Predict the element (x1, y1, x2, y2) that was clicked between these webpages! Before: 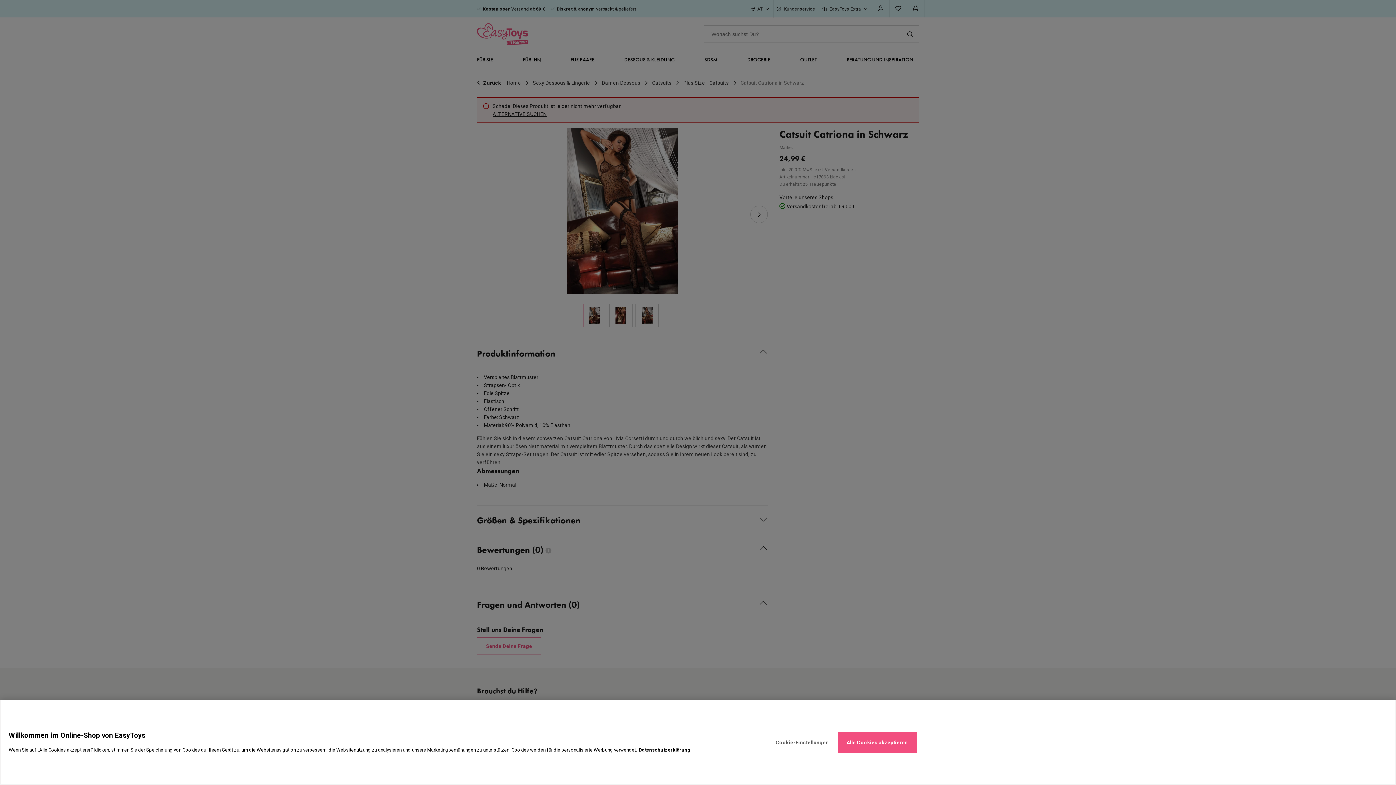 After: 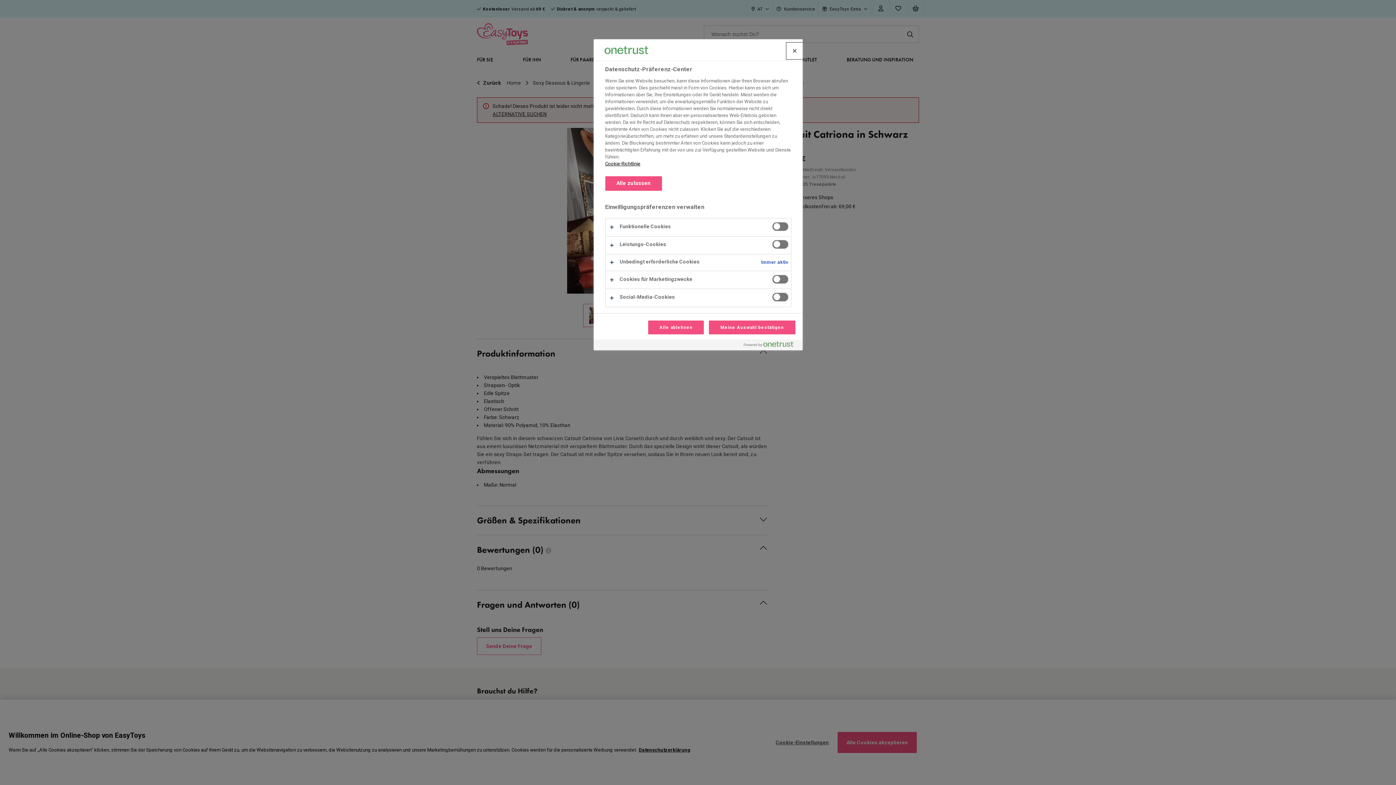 Action: label: Cookie-Einstellungen bbox: (767, 732, 837, 753)